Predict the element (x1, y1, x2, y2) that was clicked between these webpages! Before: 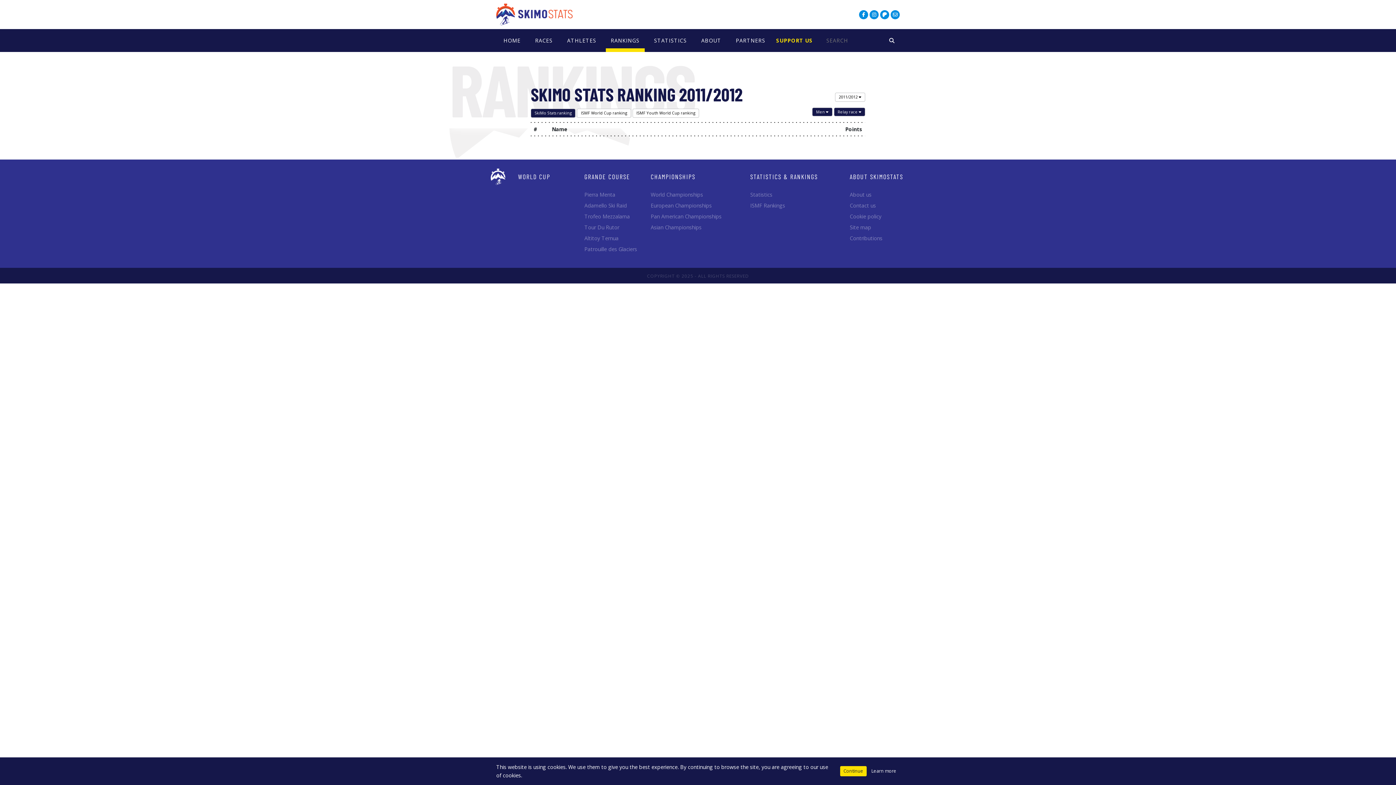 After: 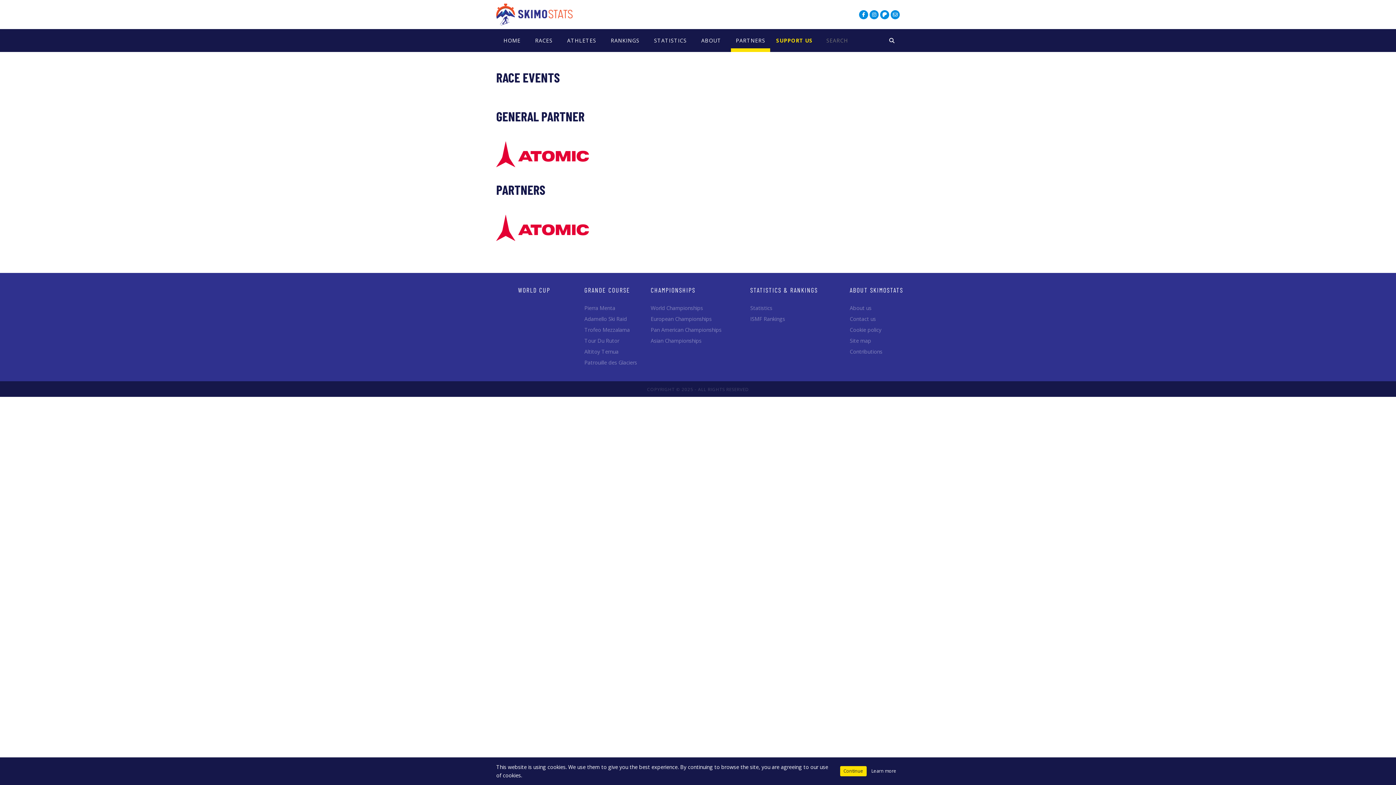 Action: bbox: (728, 29, 772, 52) label: PARTNERS